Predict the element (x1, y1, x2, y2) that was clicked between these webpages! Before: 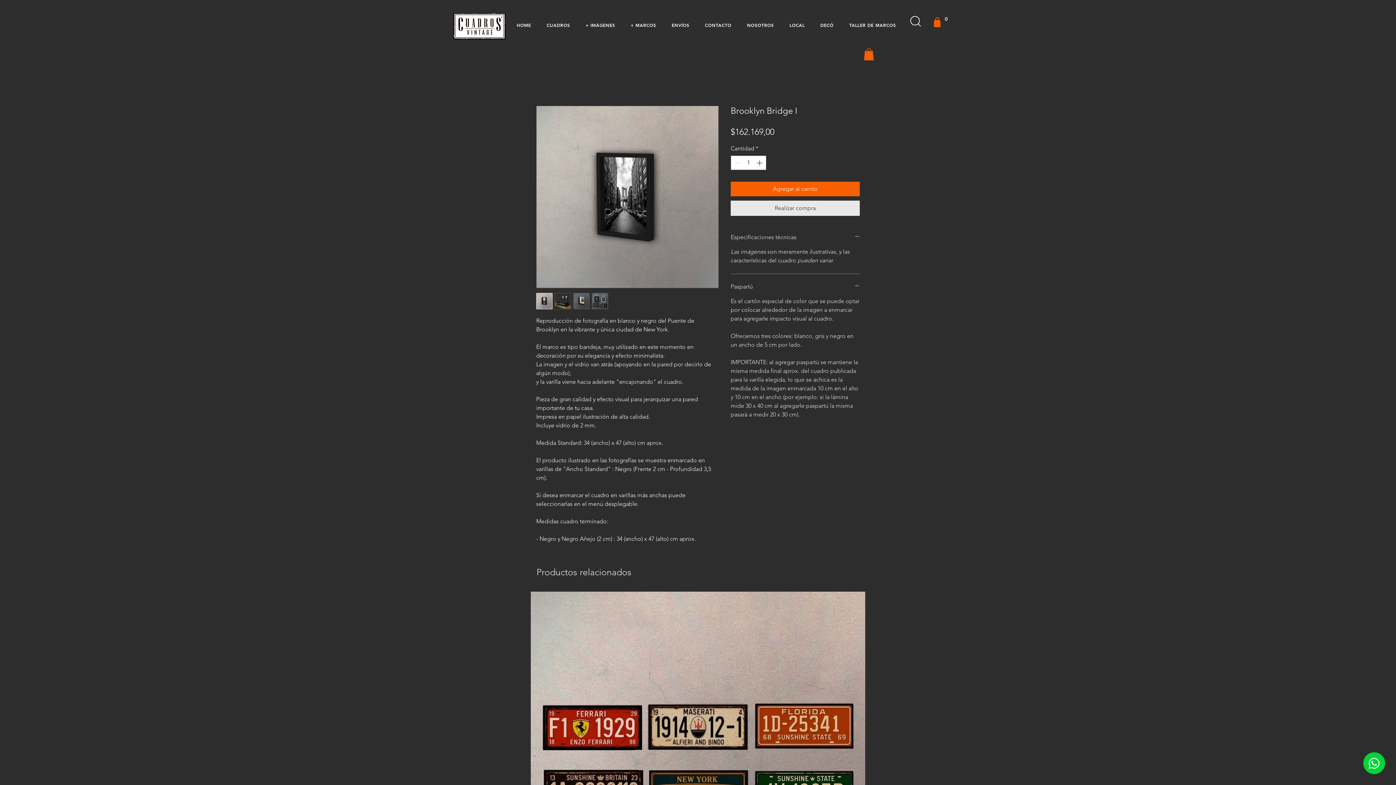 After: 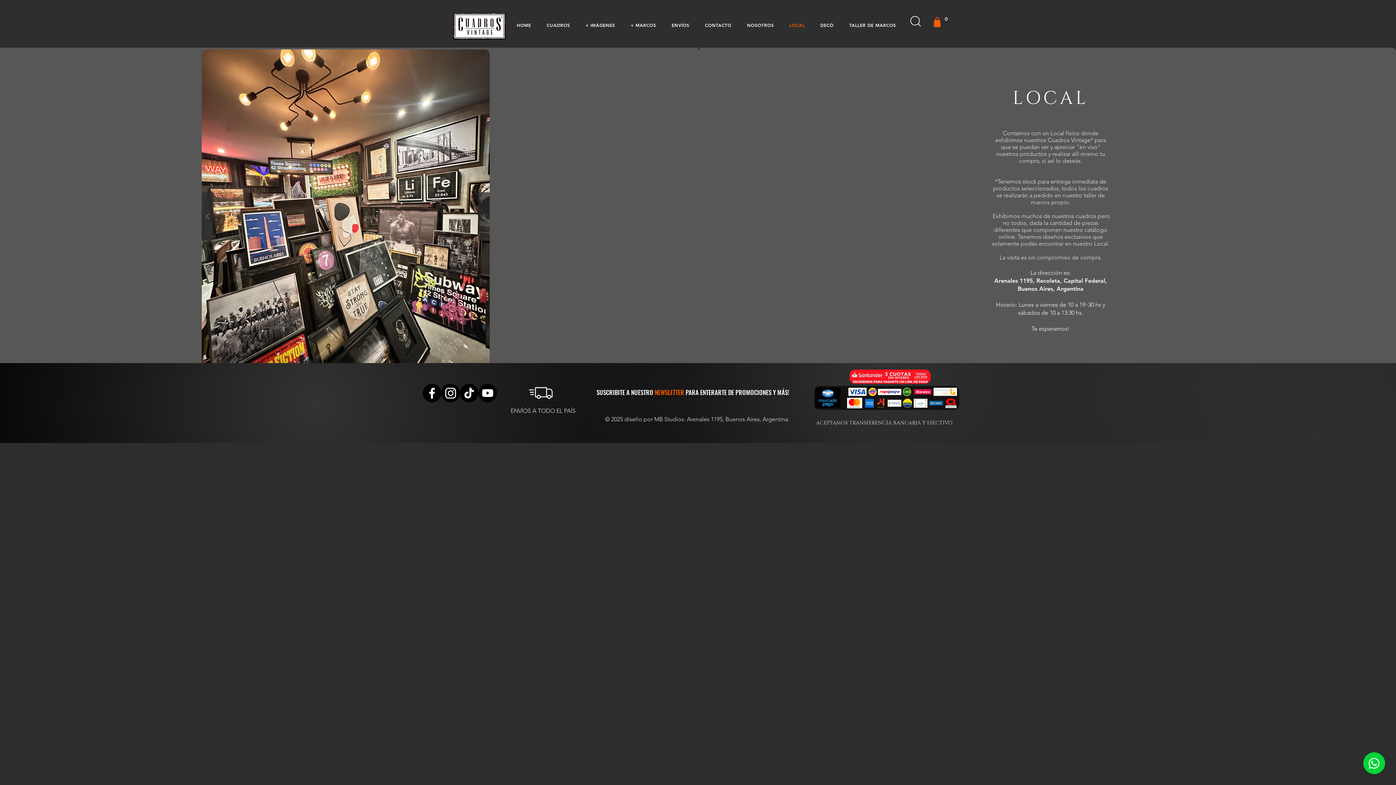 Action: label: LOCAL bbox: (781, 17, 812, 32)